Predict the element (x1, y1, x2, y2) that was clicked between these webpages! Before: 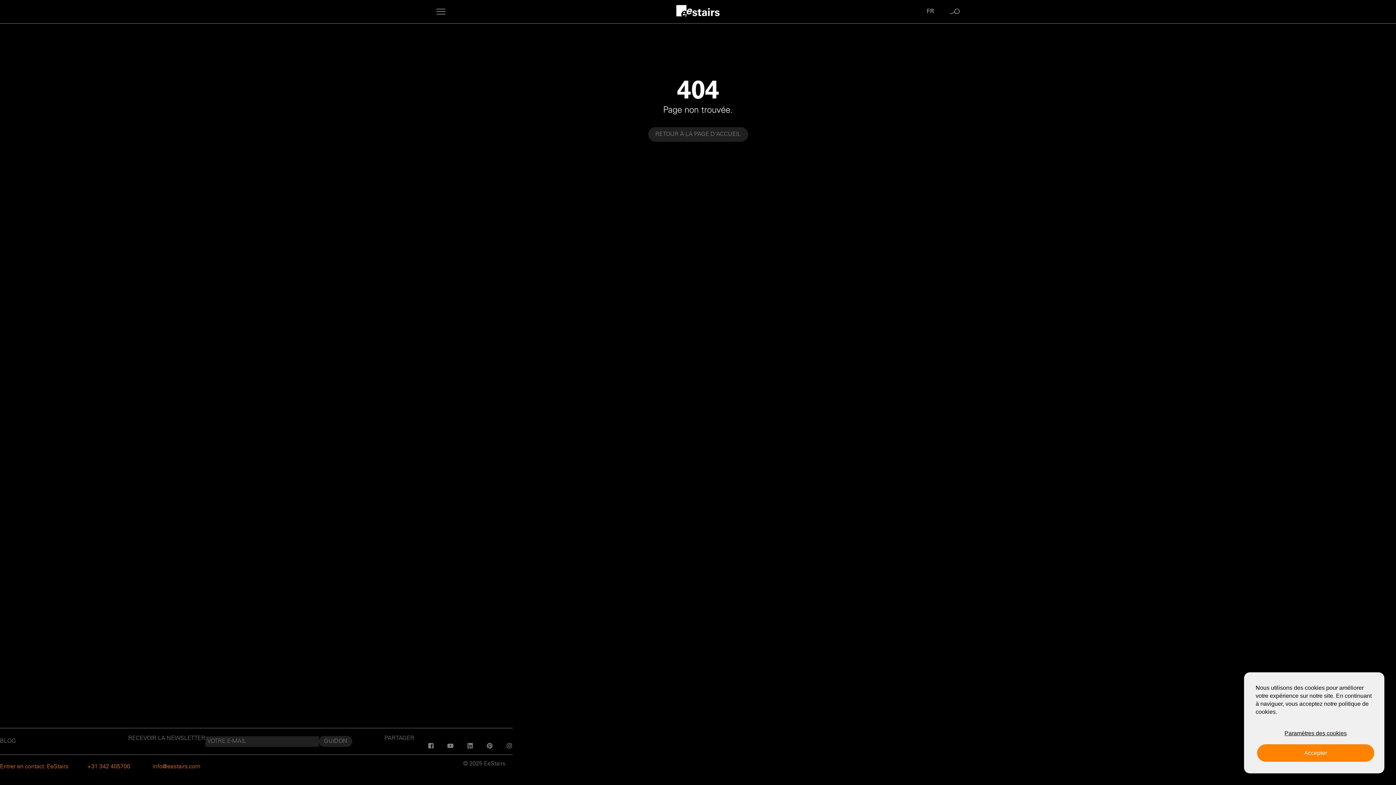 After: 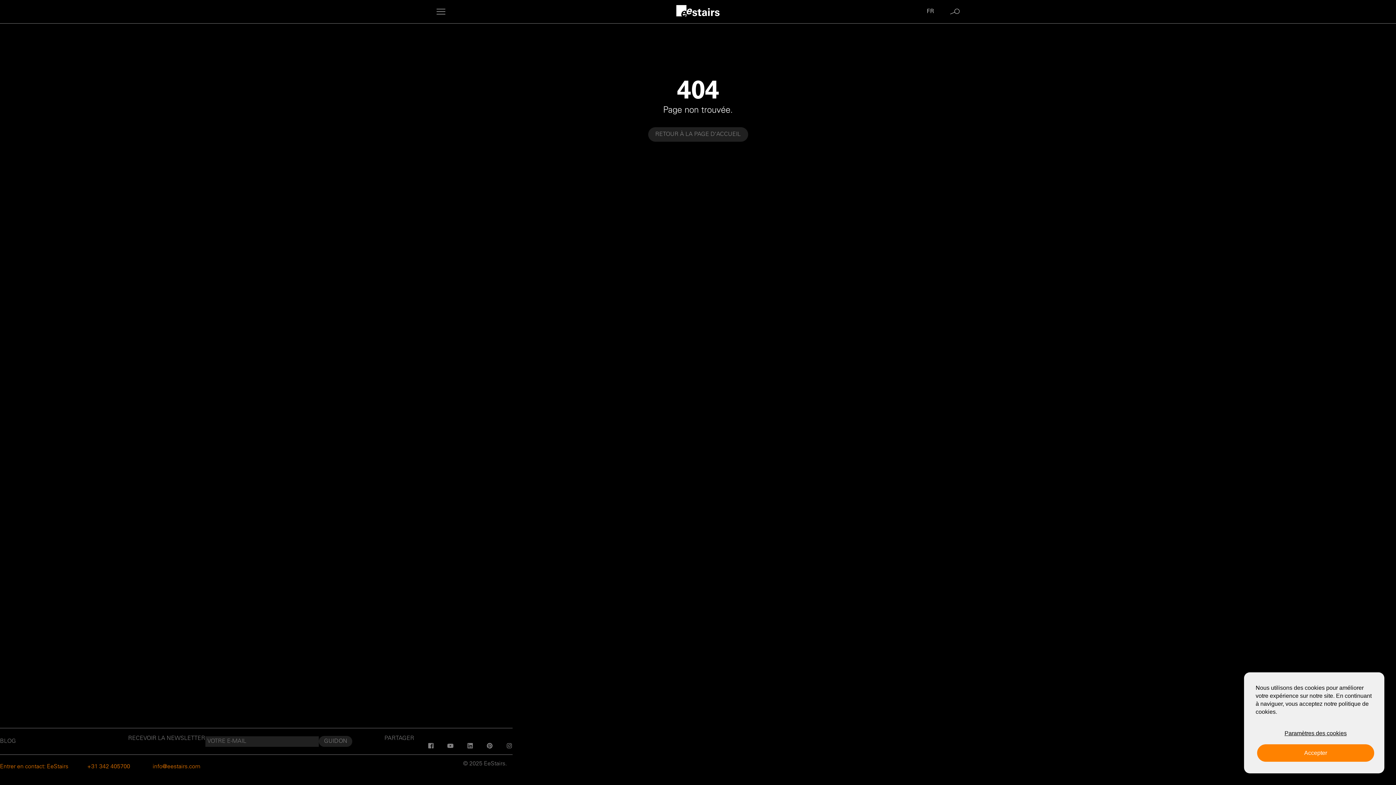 Action: label: info@eestairs.com bbox: (152, 764, 200, 770)